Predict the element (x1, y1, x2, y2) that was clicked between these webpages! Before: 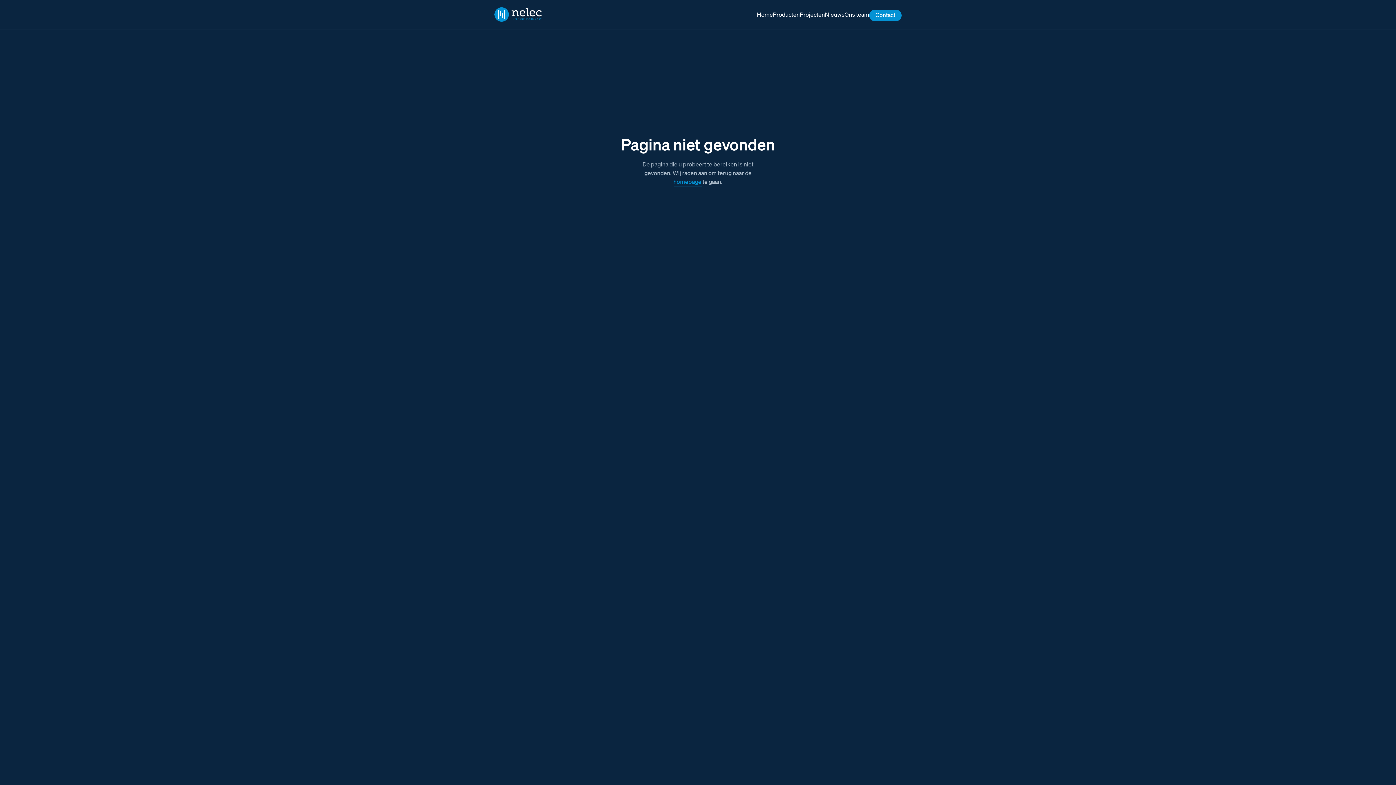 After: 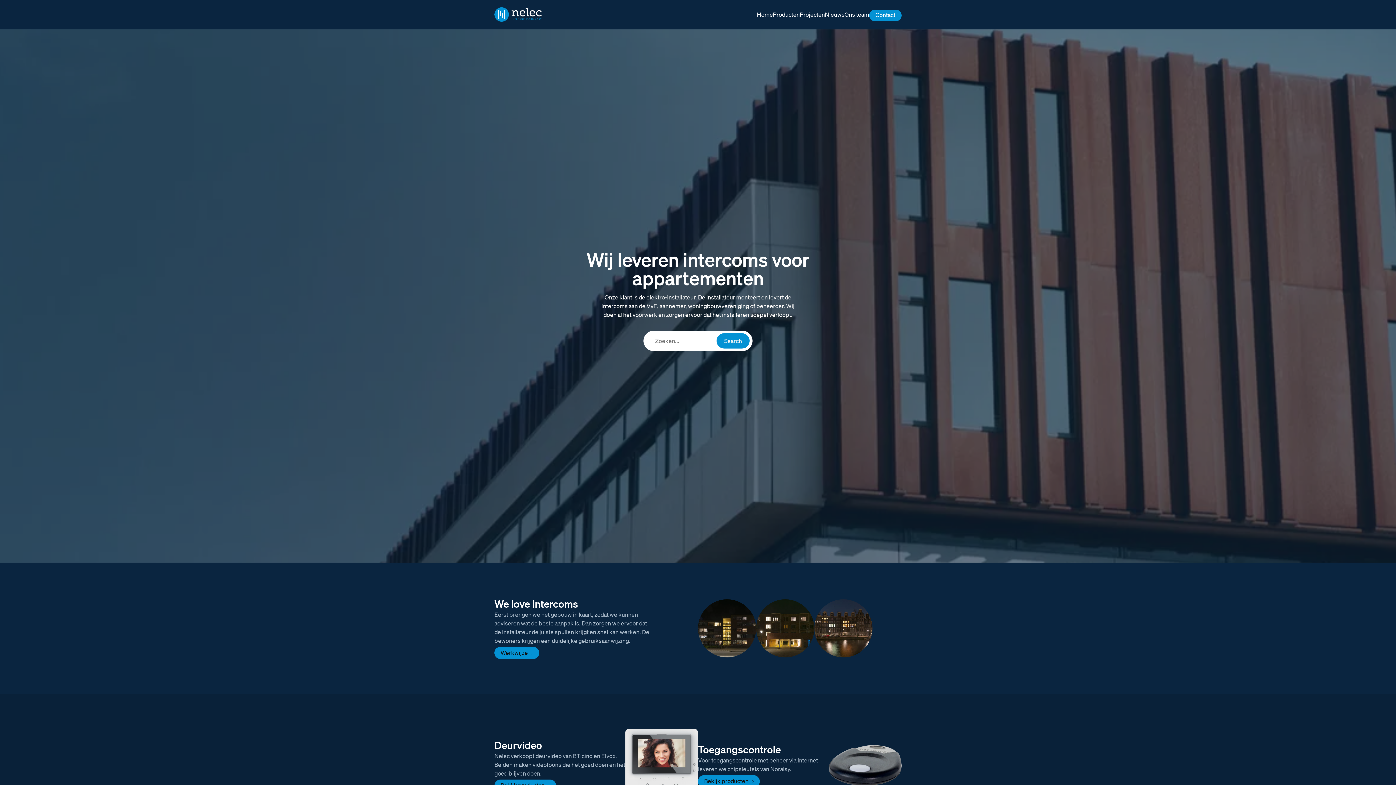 Action: bbox: (494, 7, 541, 21)